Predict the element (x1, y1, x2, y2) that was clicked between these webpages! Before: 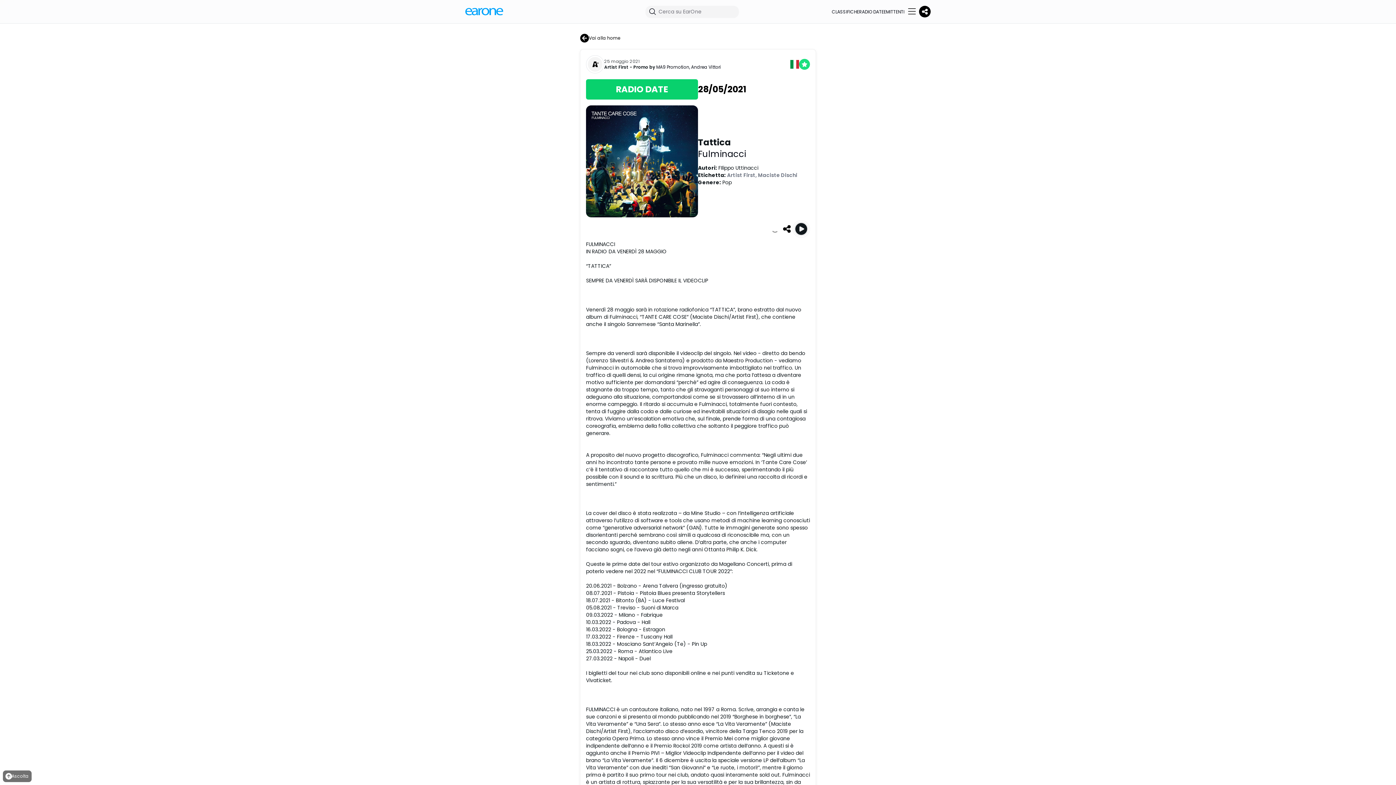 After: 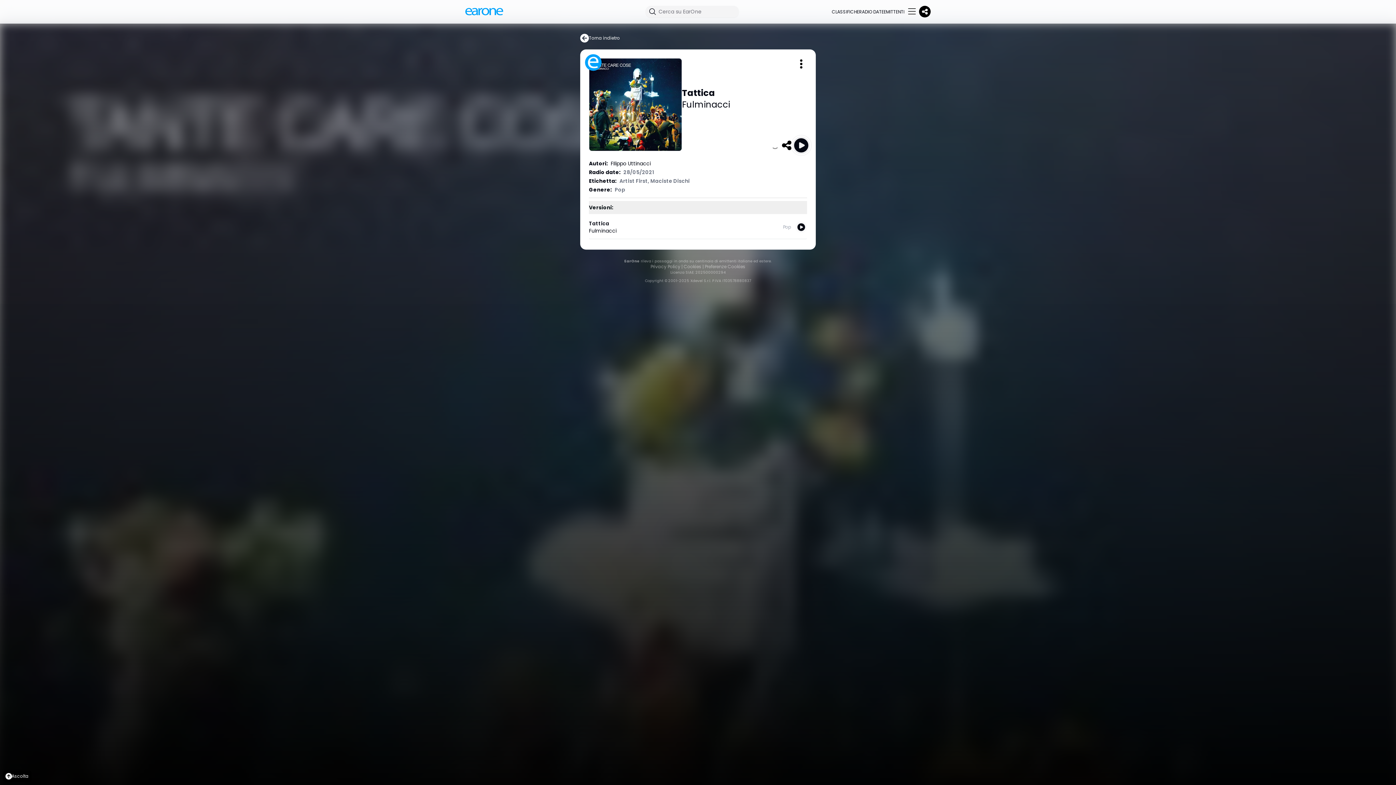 Action: bbox: (586, 105, 698, 217)